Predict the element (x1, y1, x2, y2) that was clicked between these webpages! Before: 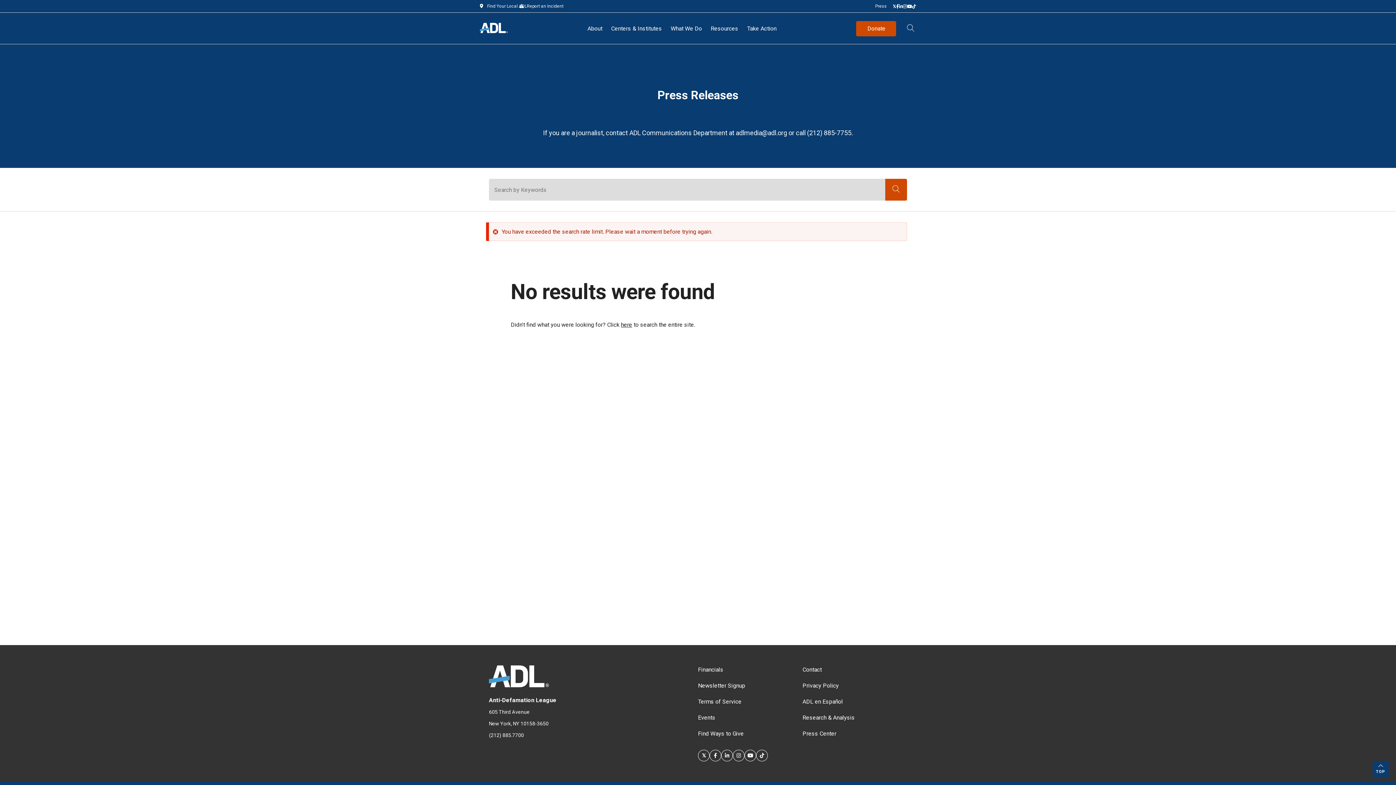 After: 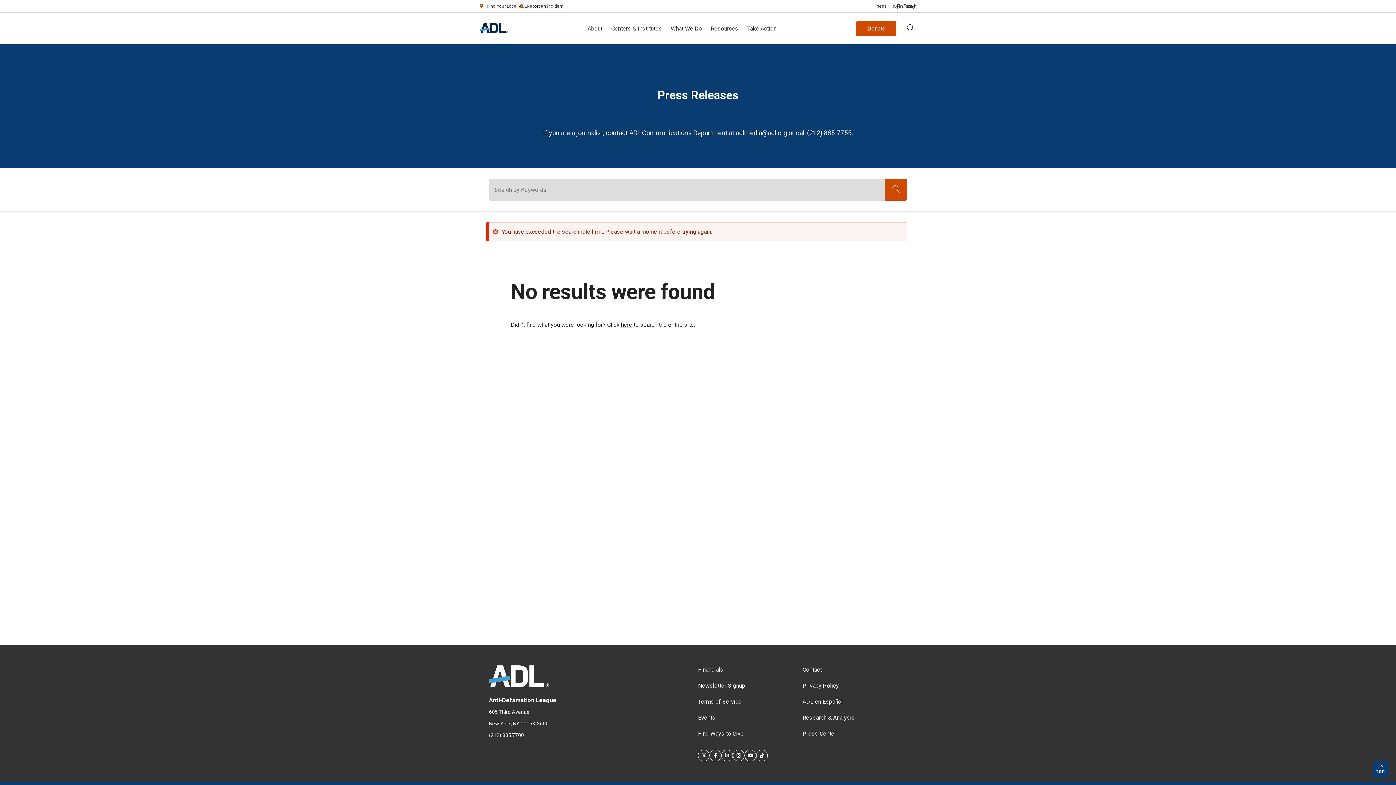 Action: label: Youtube bbox: (907, 5, 912, 6)